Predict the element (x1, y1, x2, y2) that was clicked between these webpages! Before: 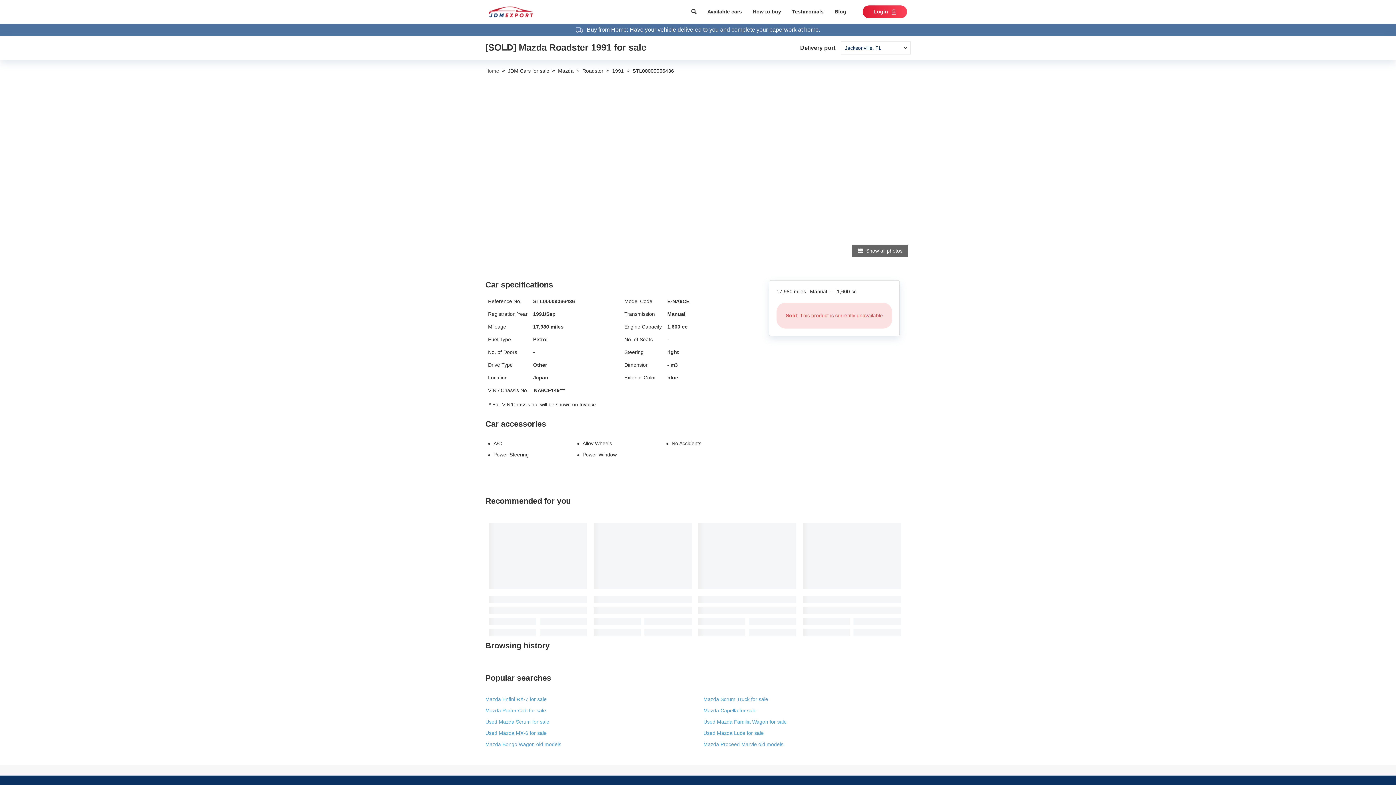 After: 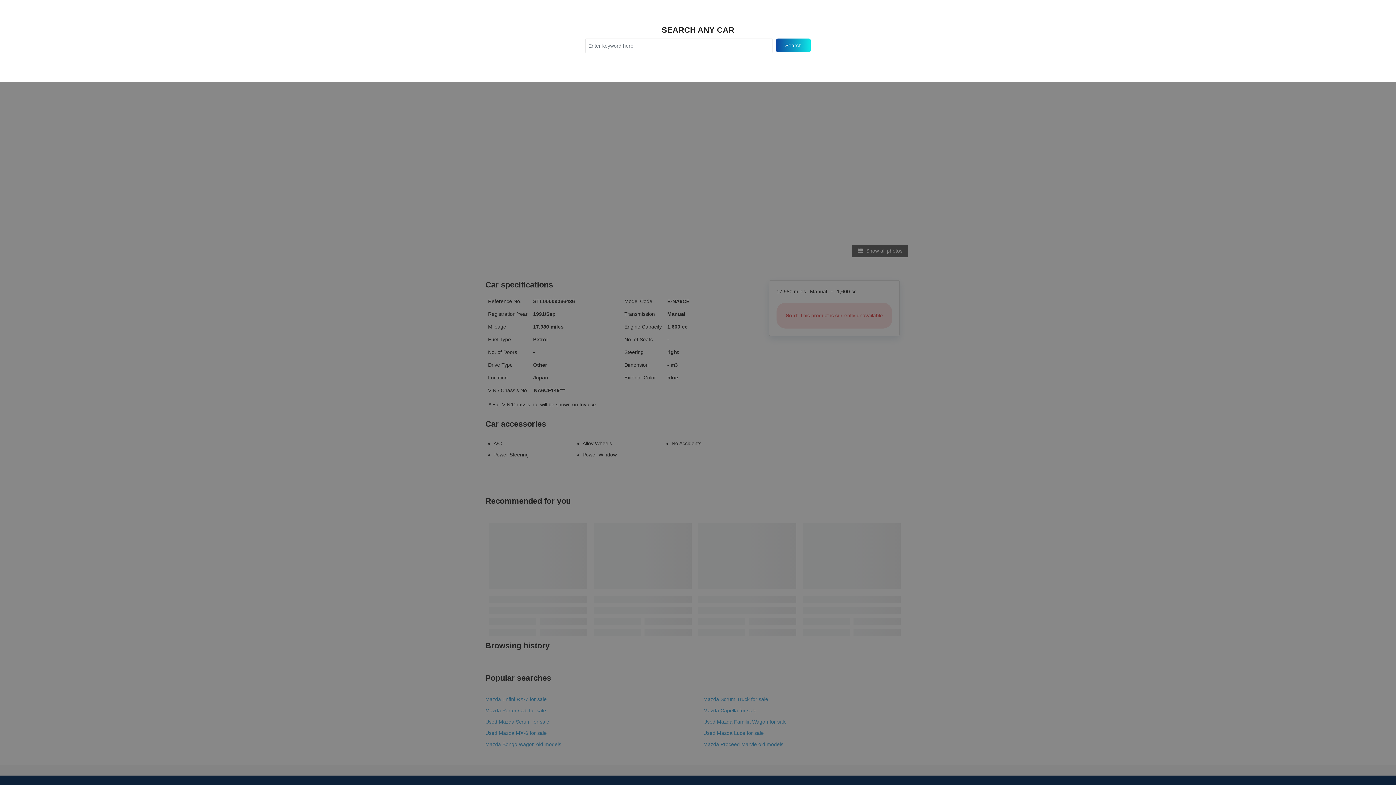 Action: bbox: (686, 8, 702, 15)